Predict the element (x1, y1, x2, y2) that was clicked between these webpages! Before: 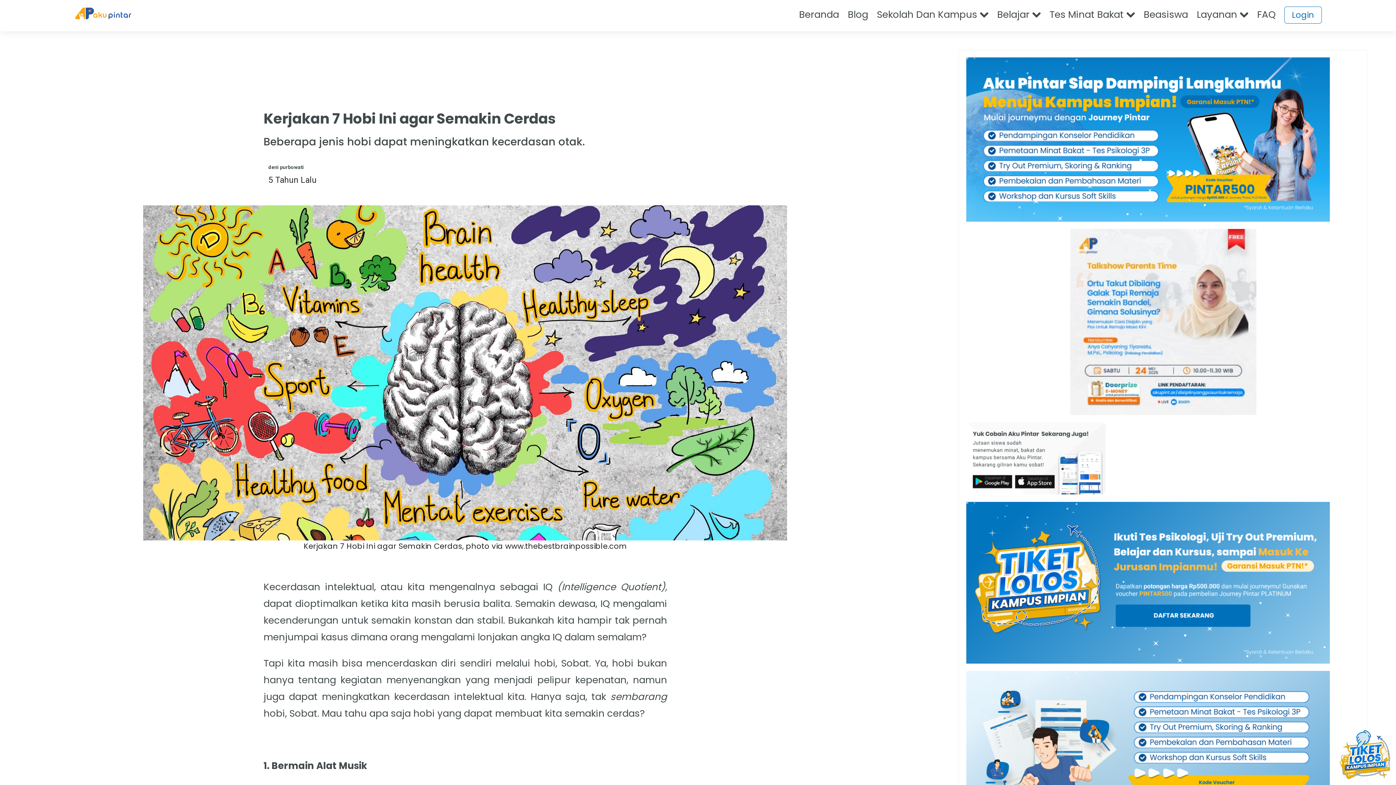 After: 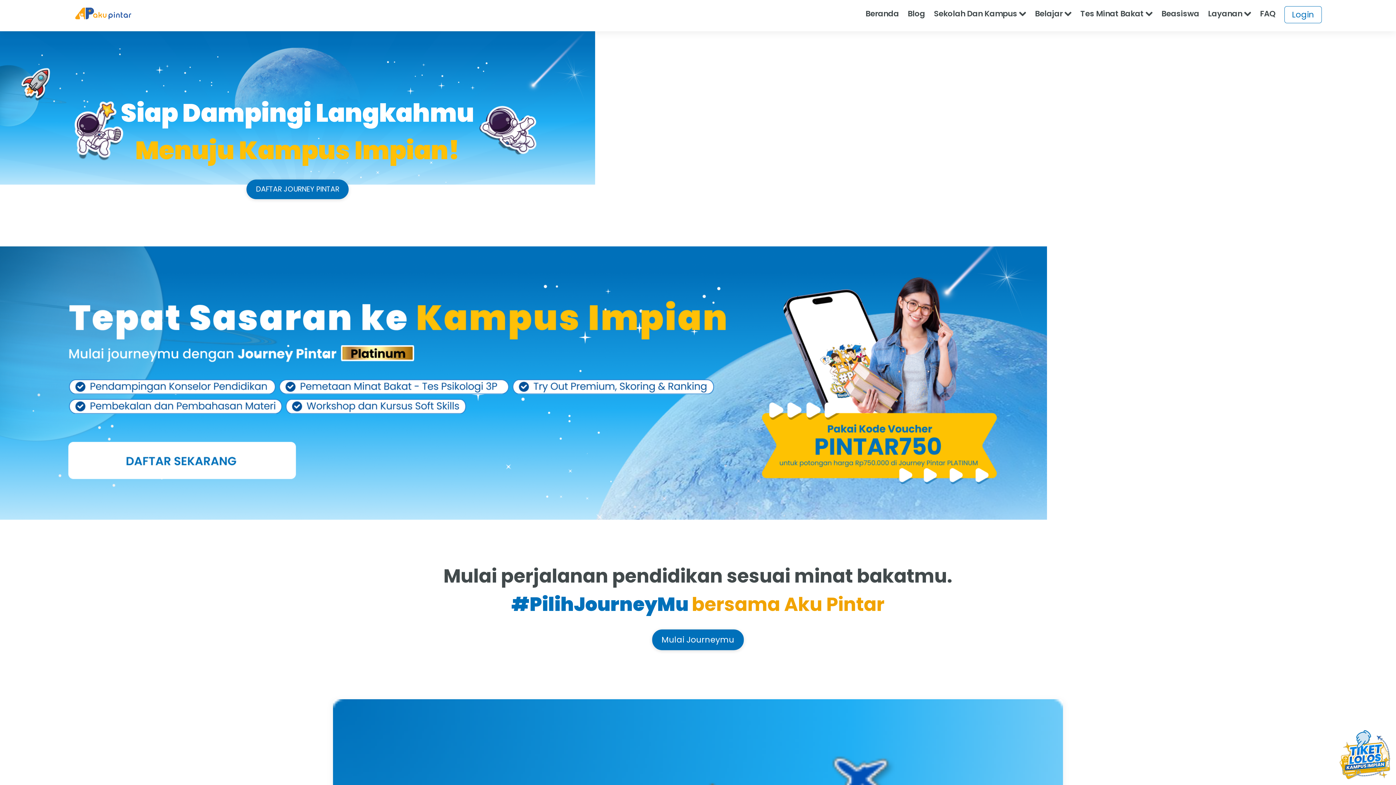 Action: bbox: (794, 8, 843, 21) label: Beranda